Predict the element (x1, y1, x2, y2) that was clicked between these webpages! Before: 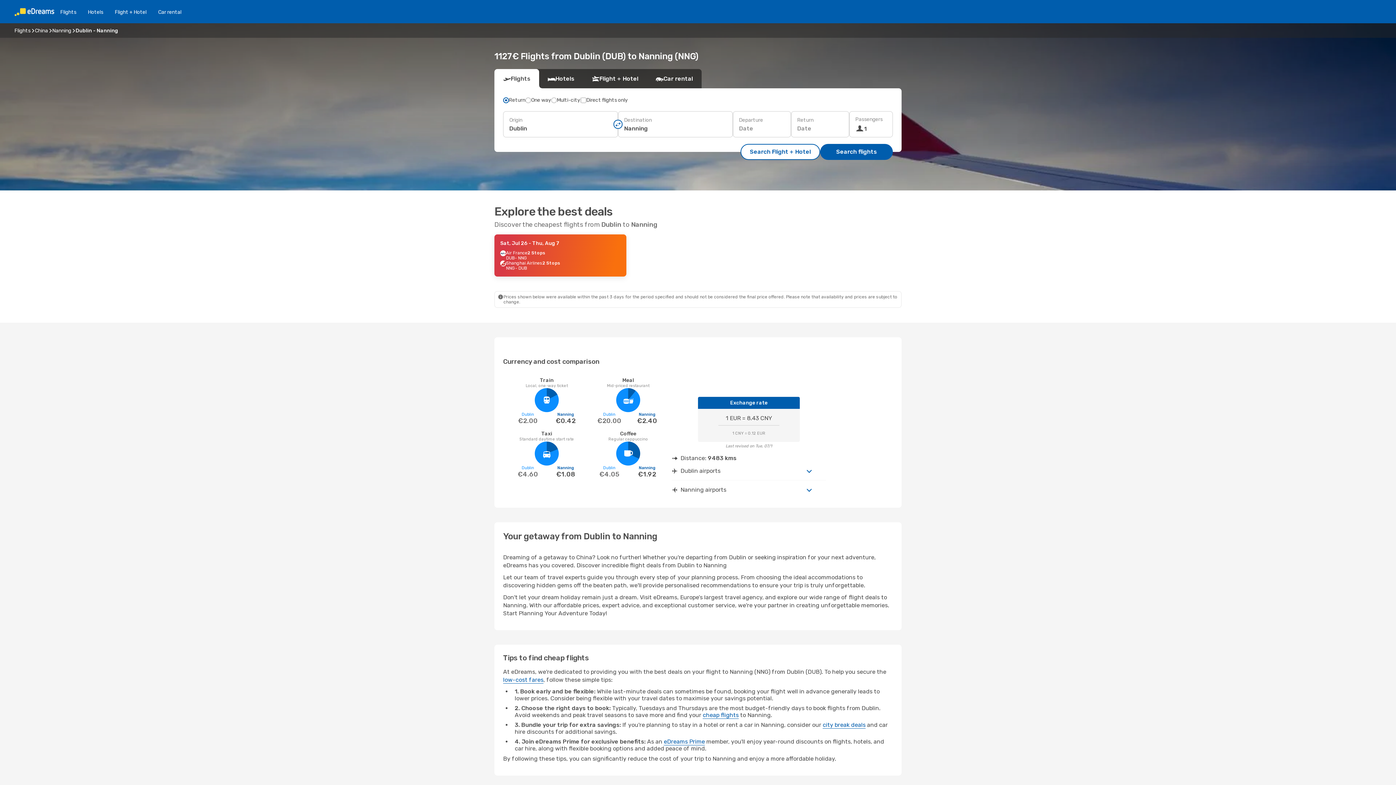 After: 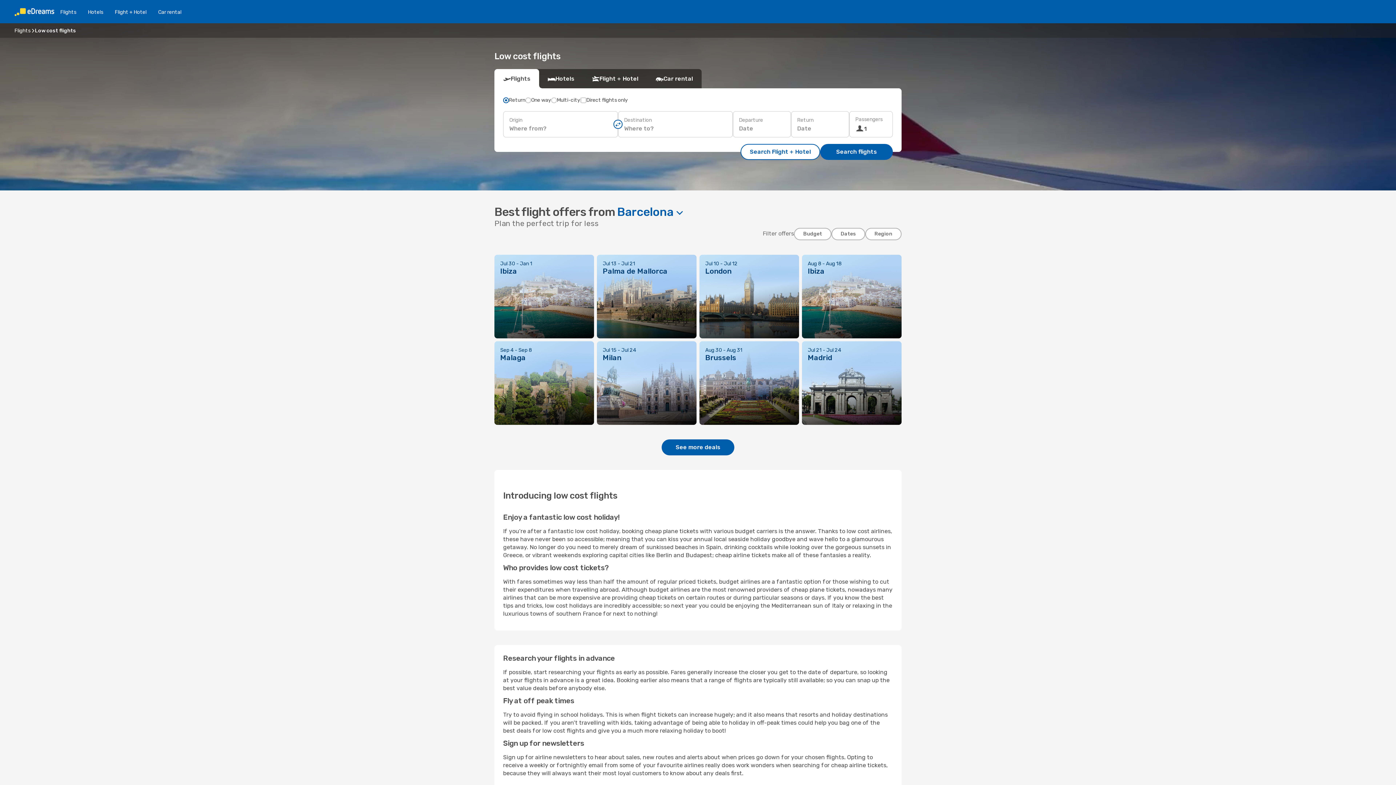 Action: bbox: (503, 676, 543, 684) label: low-cost fares